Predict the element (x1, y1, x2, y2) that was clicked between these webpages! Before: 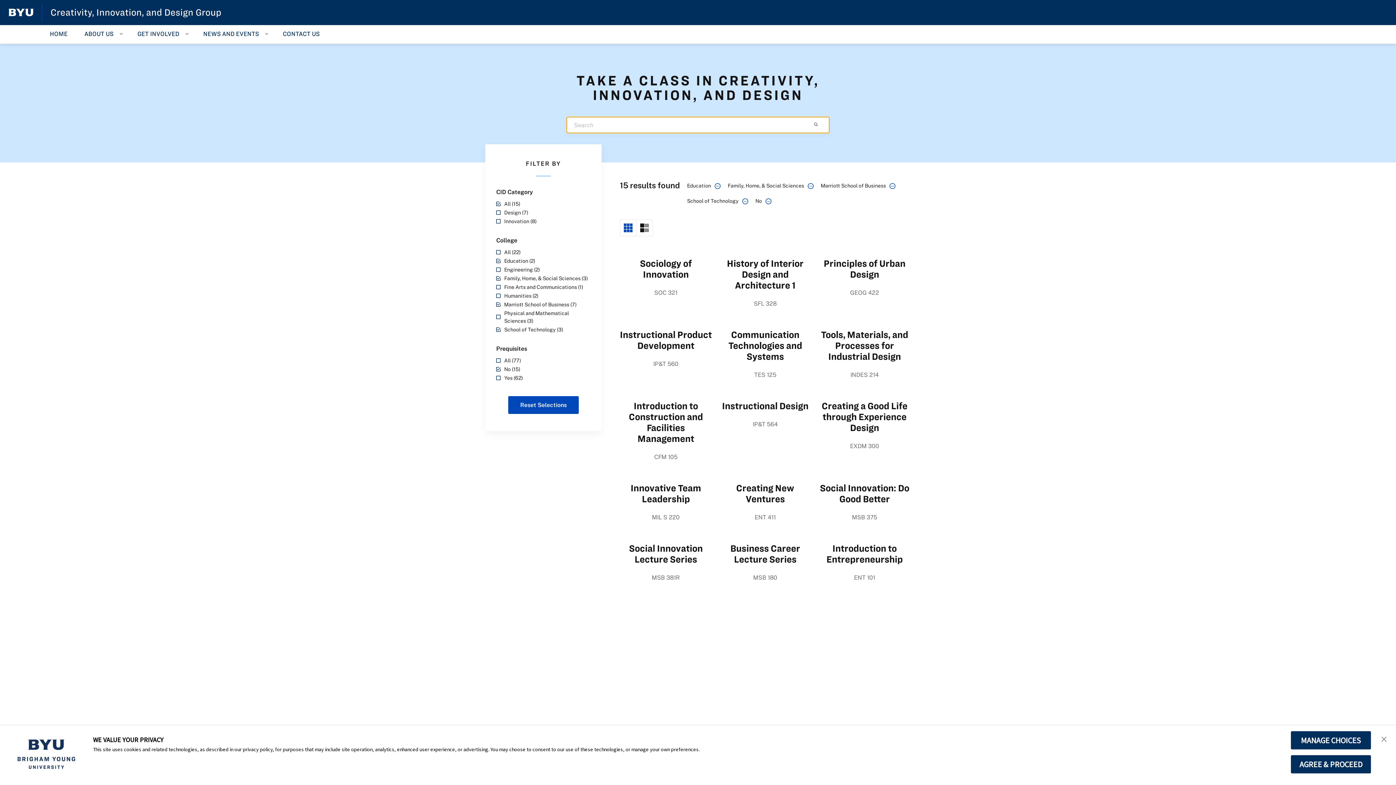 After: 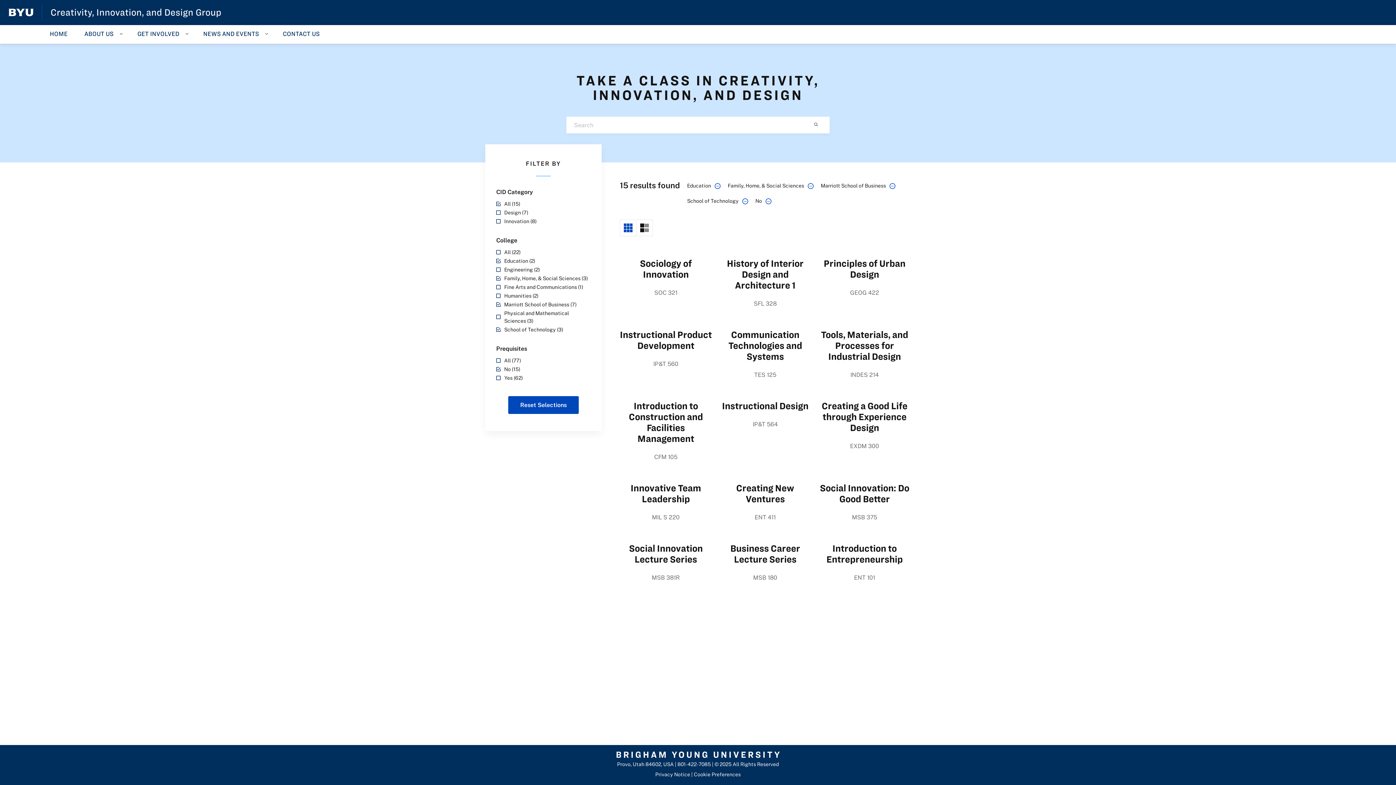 Action: label: close banner bbox: (1377, 730, 1391, 747)